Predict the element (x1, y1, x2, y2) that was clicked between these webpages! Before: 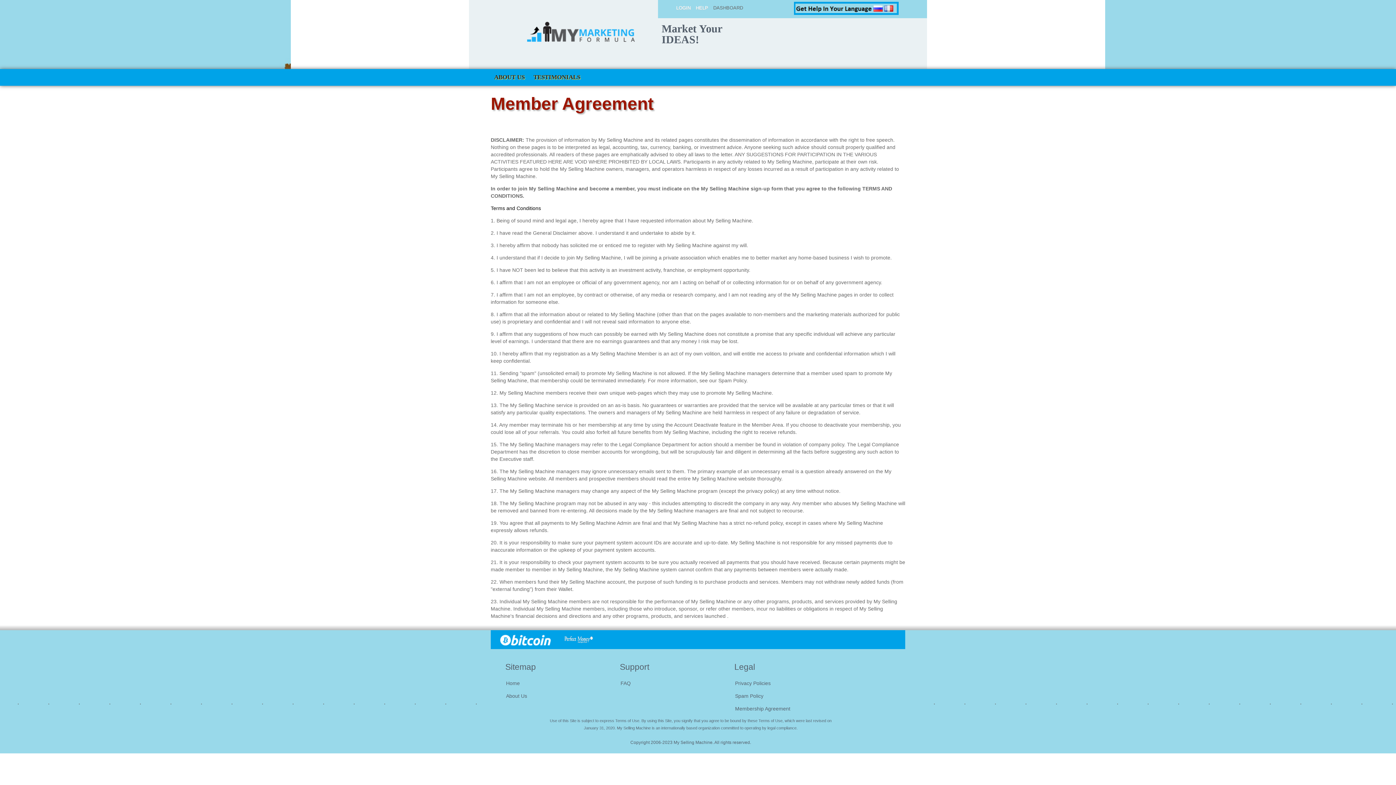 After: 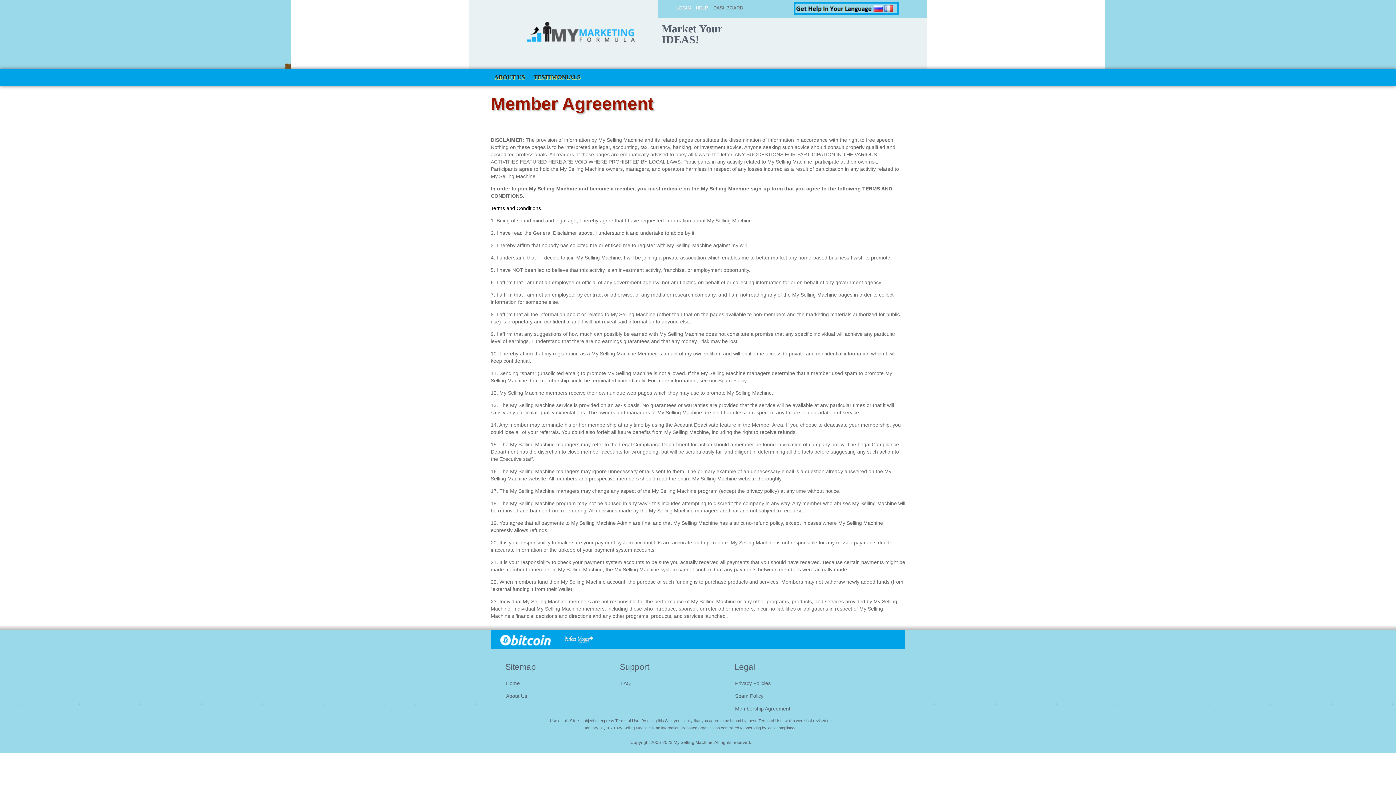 Action: bbox: (676, 10, 898, 16)